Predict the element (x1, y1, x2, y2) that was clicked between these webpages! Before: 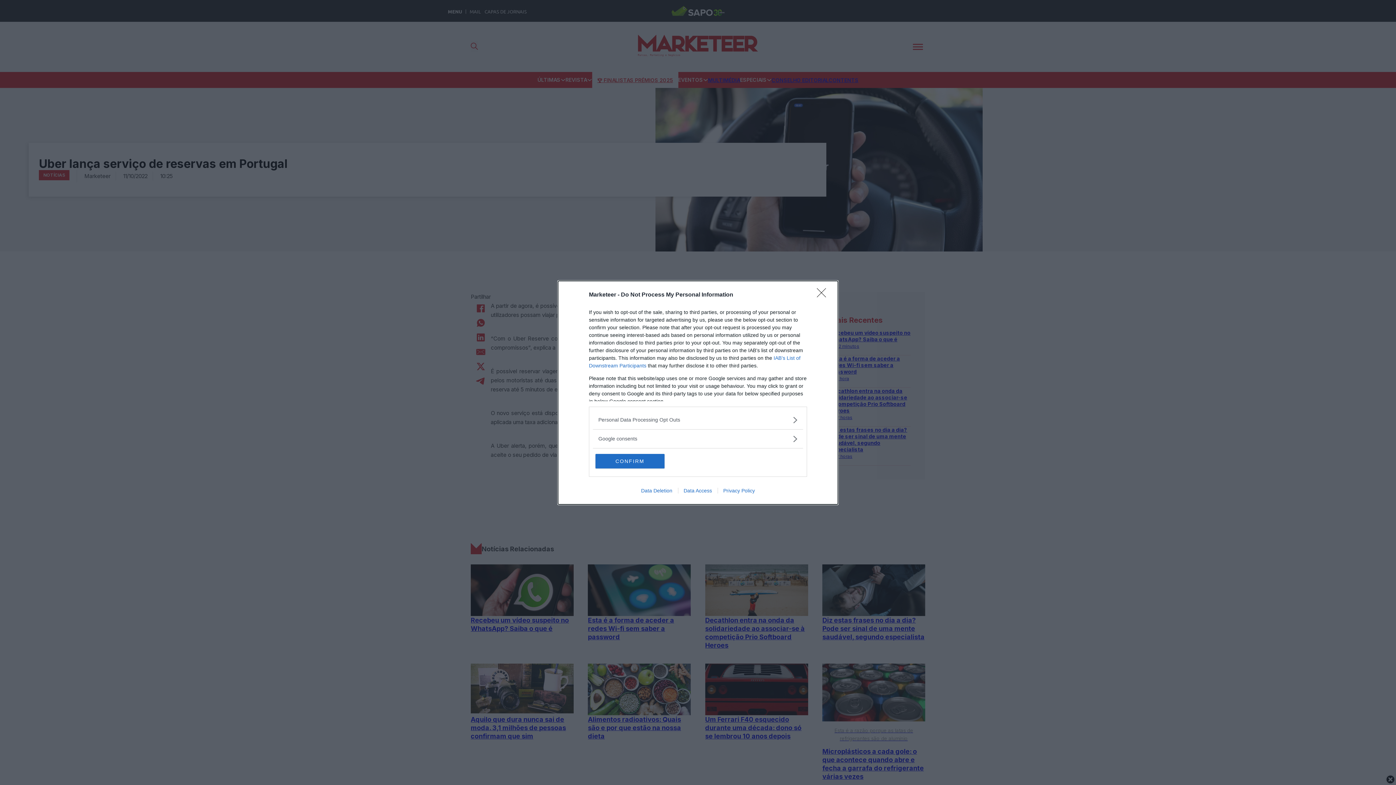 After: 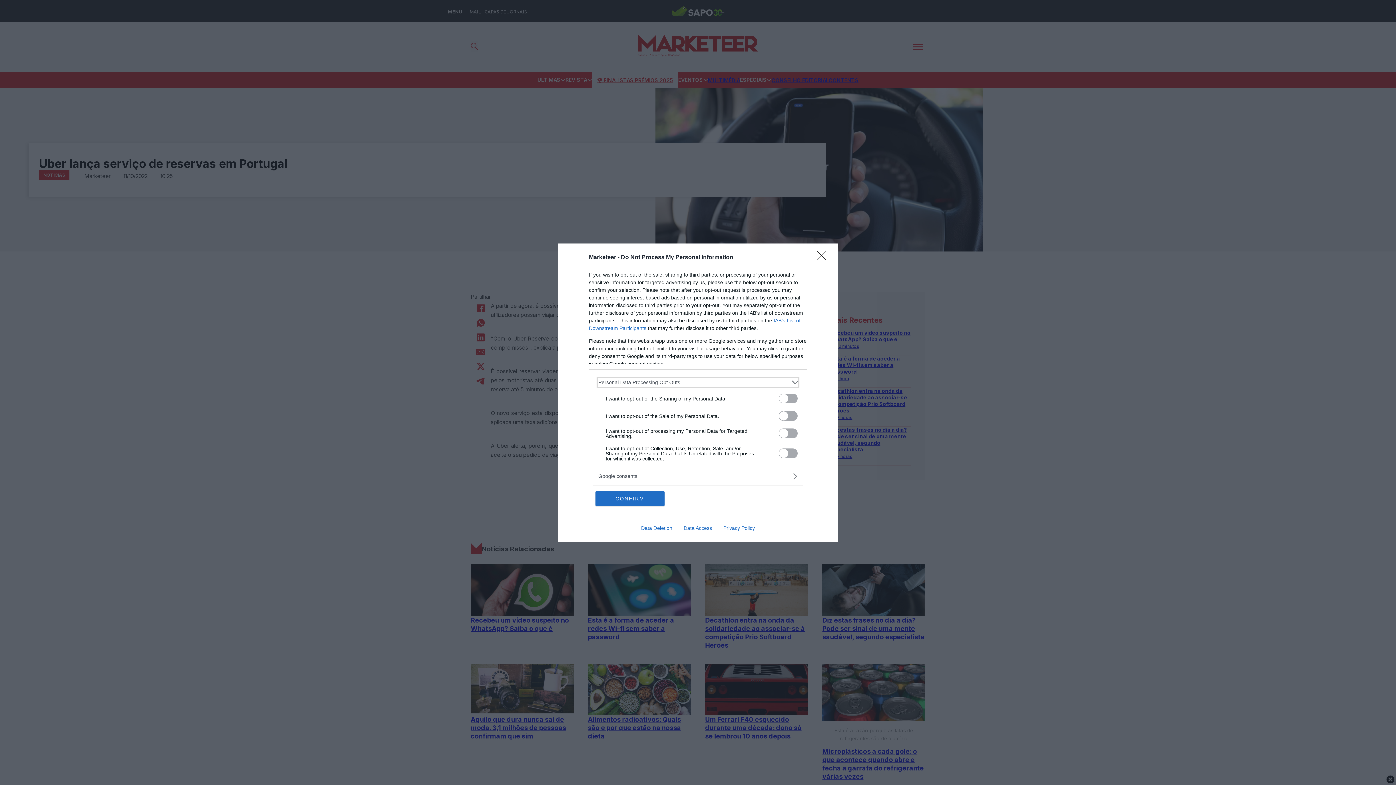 Action: label: Opt-Outs bbox: (598, 416, 797, 423)